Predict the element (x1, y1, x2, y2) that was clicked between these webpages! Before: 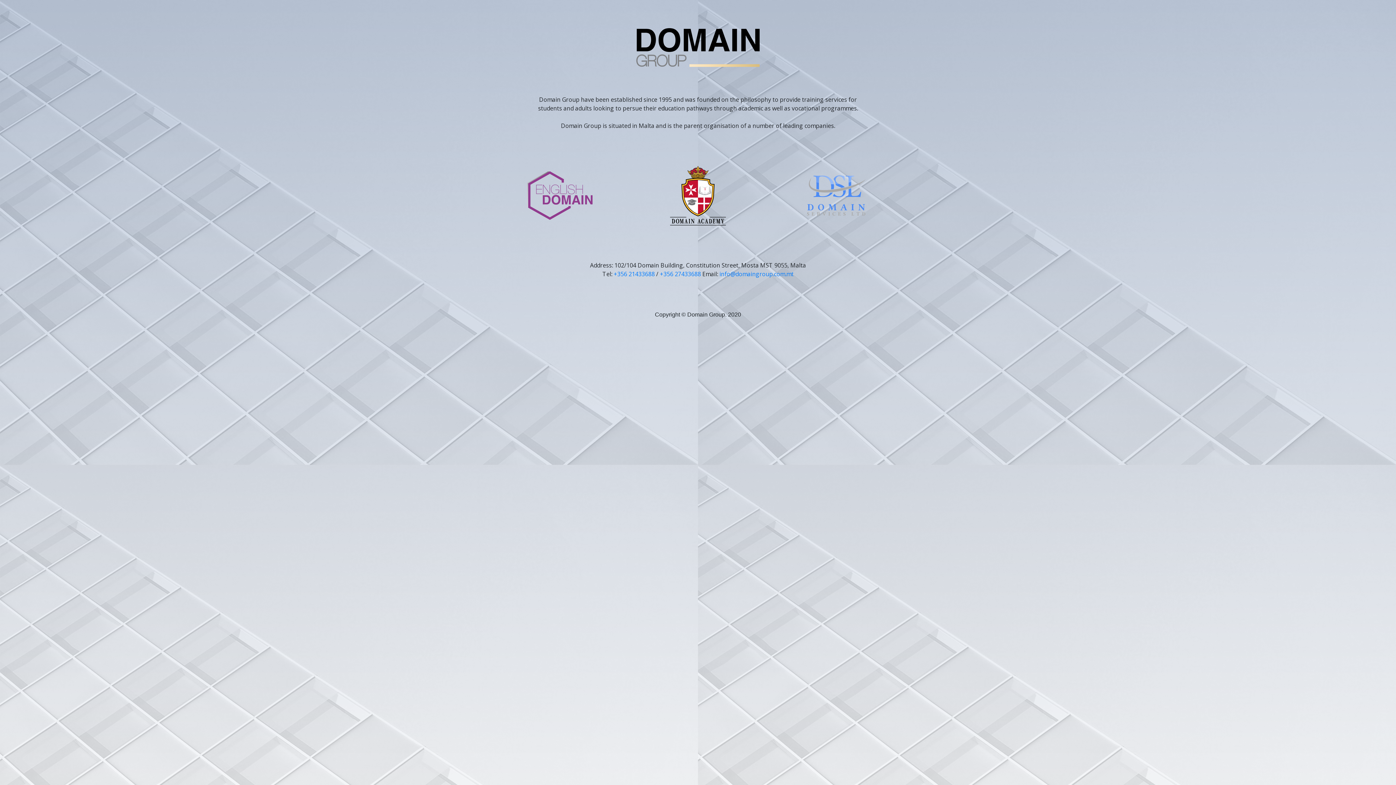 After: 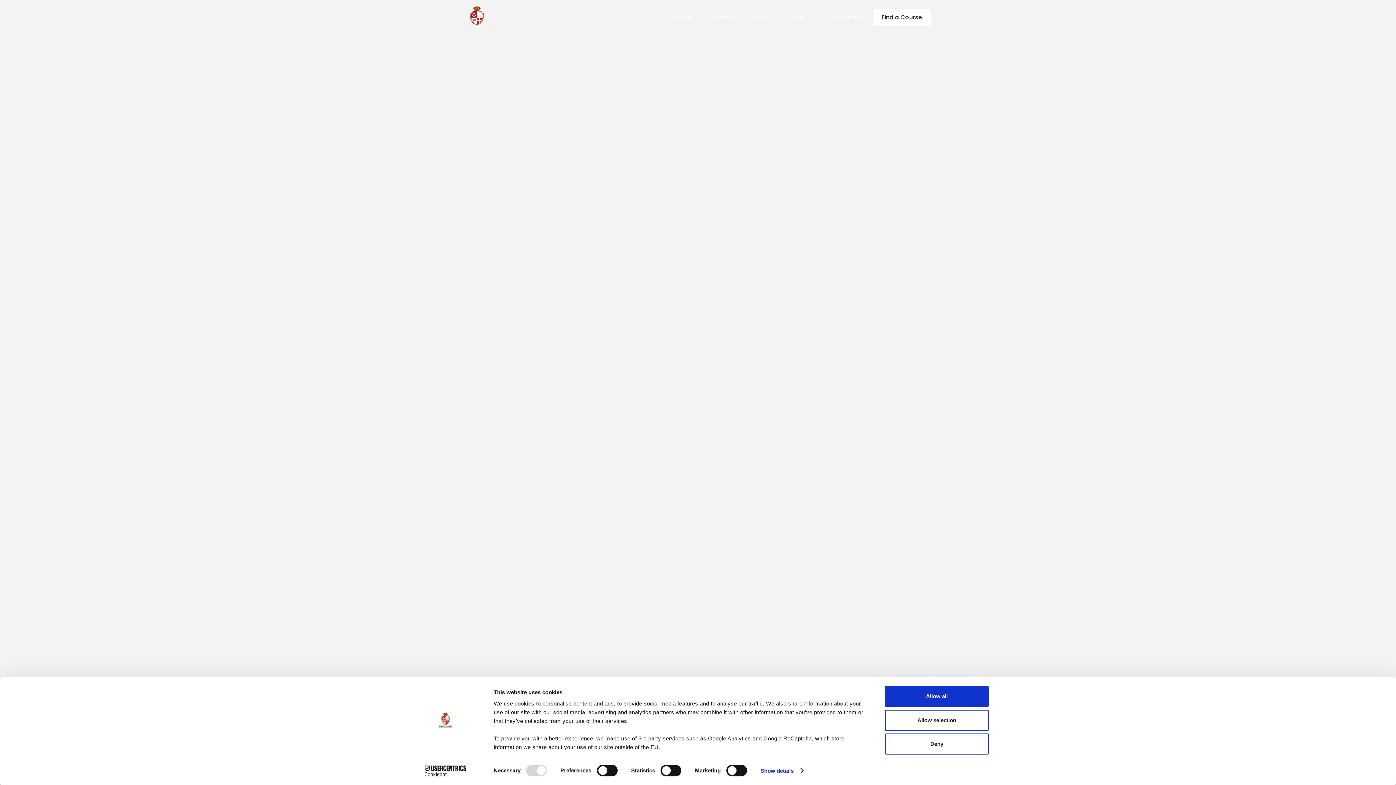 Action: bbox: (634, 159, 761, 232)